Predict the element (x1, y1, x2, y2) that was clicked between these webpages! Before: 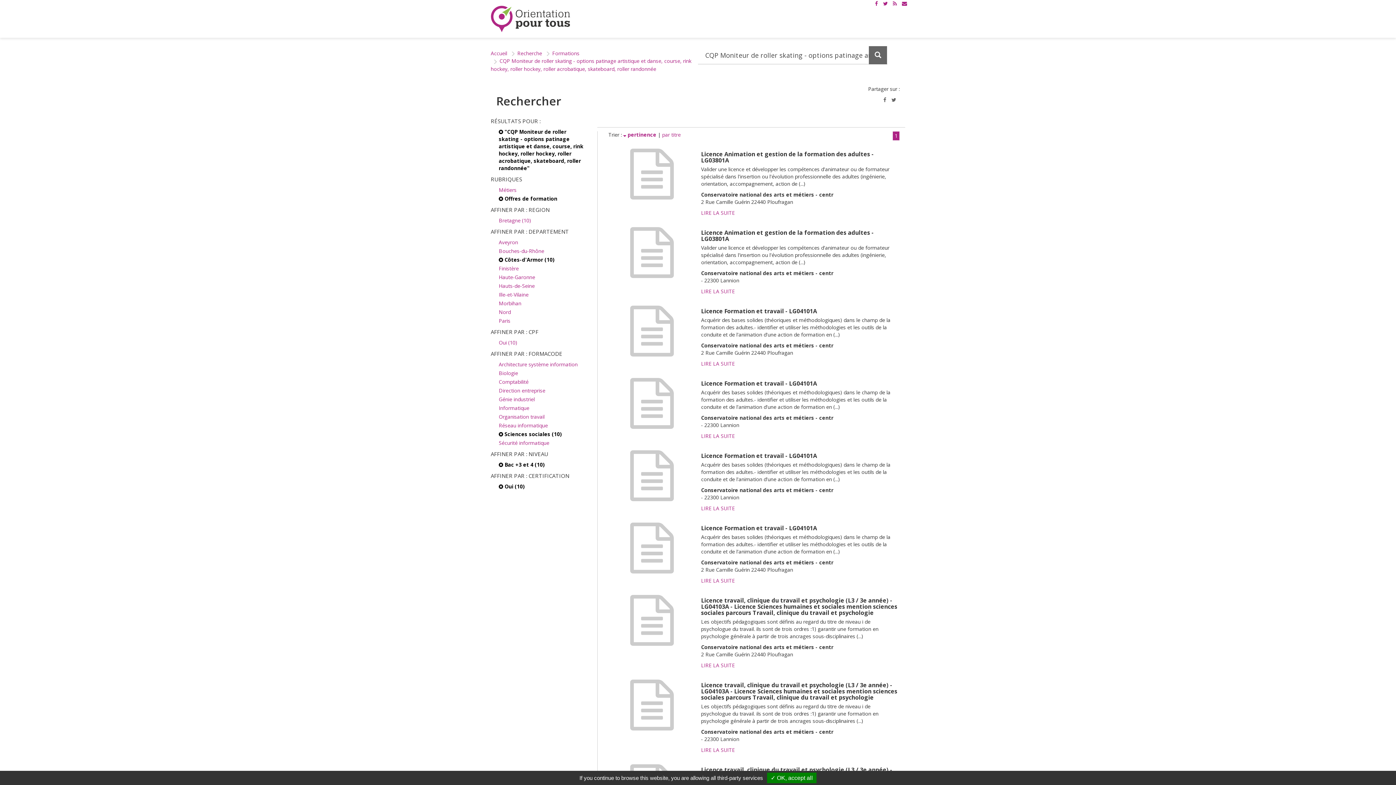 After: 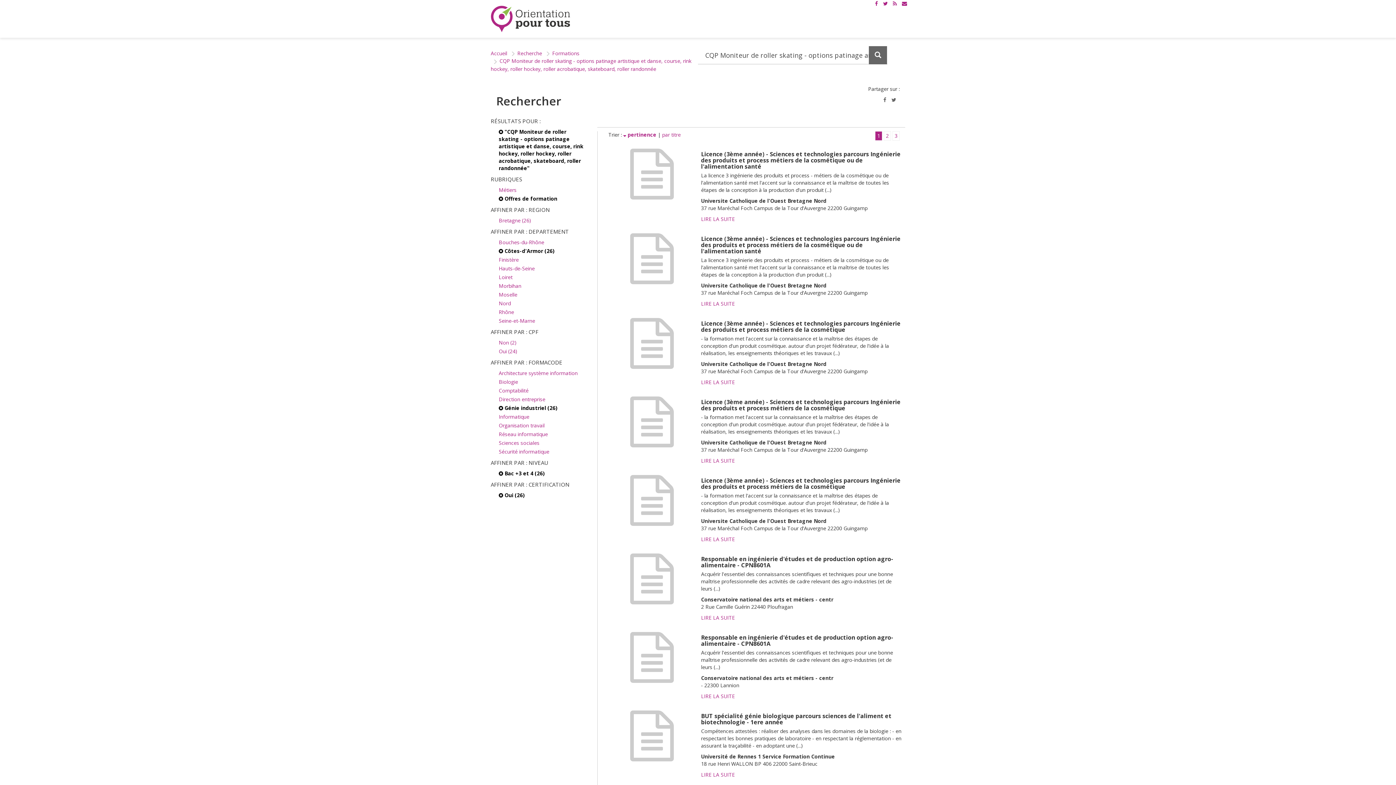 Action: bbox: (498, 395, 586, 403) label: Génie industriel